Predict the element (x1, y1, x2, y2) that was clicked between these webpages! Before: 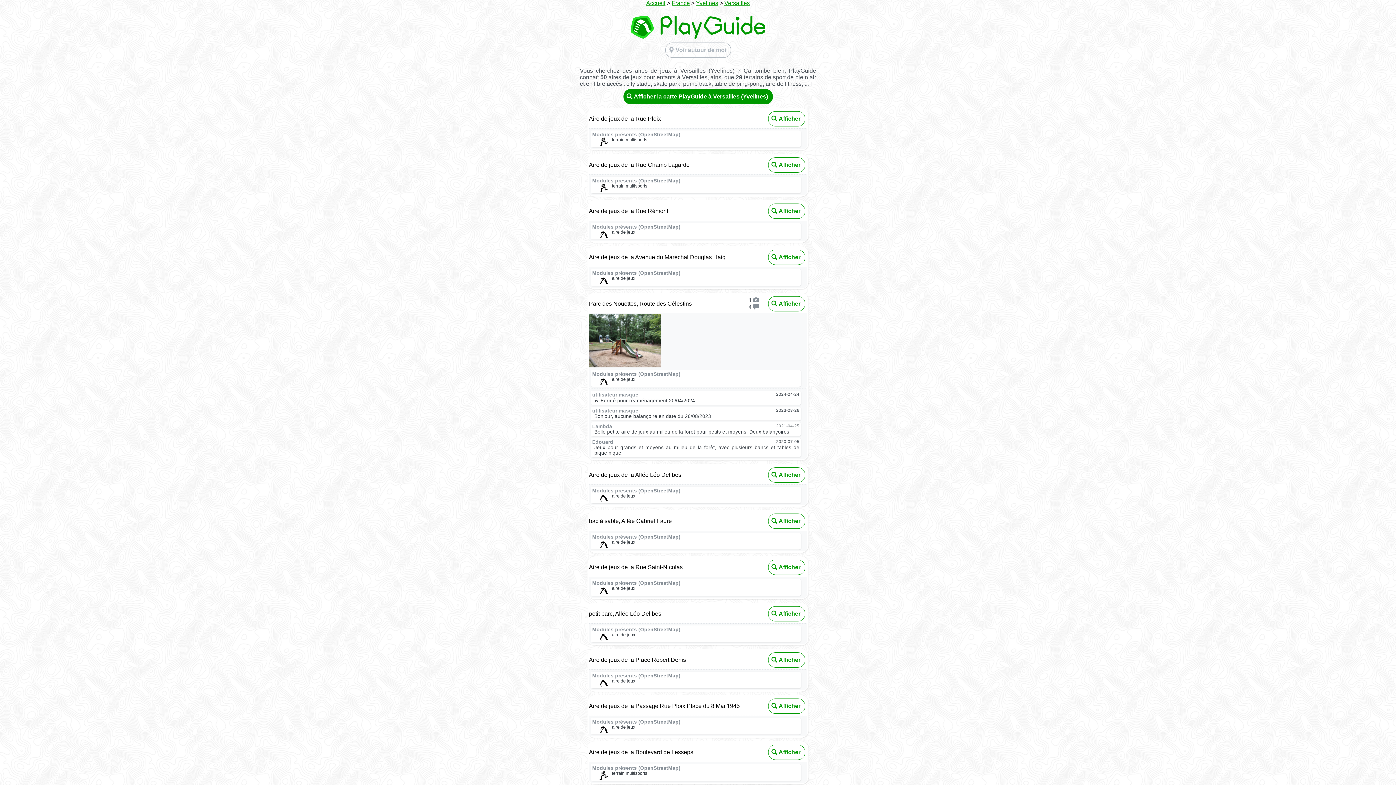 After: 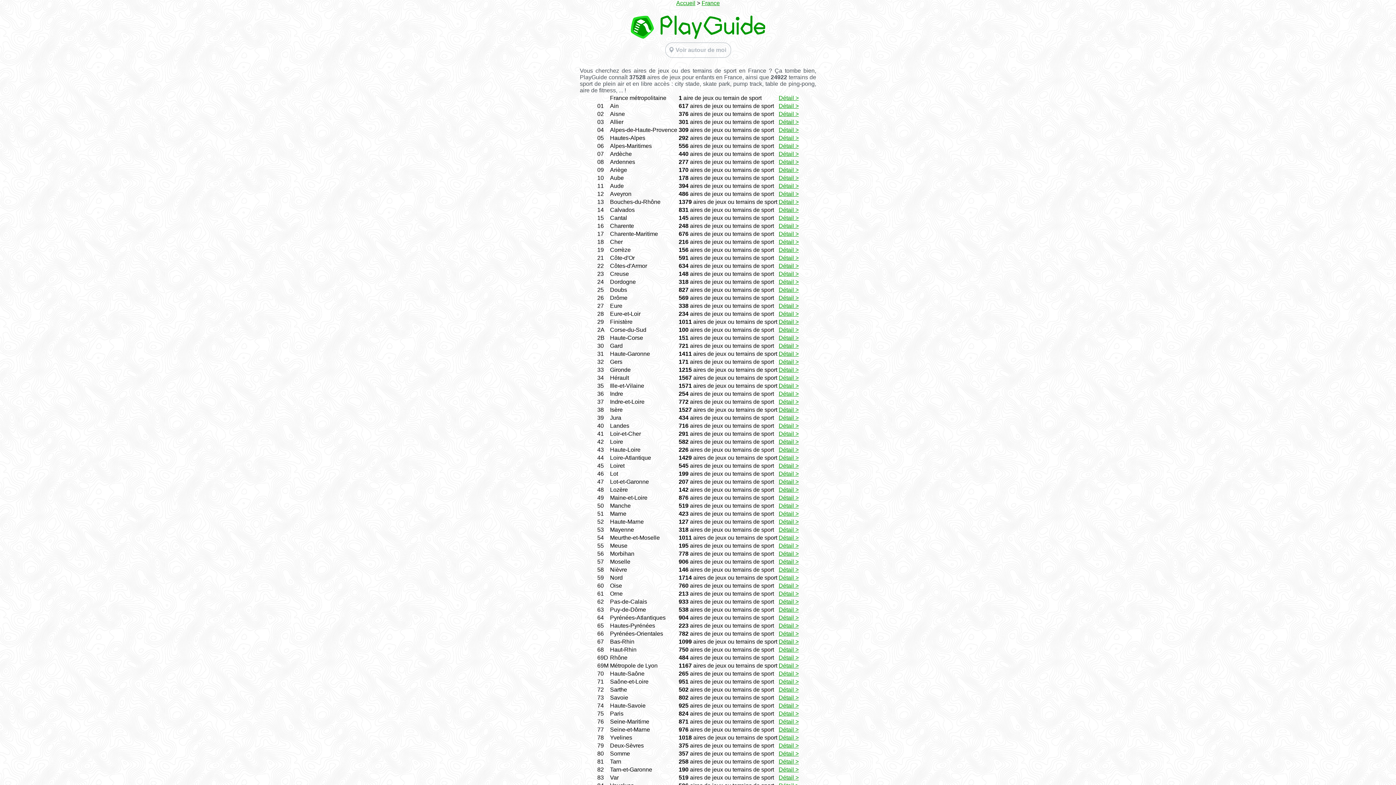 Action: bbox: (671, 0, 690, 6) label: France